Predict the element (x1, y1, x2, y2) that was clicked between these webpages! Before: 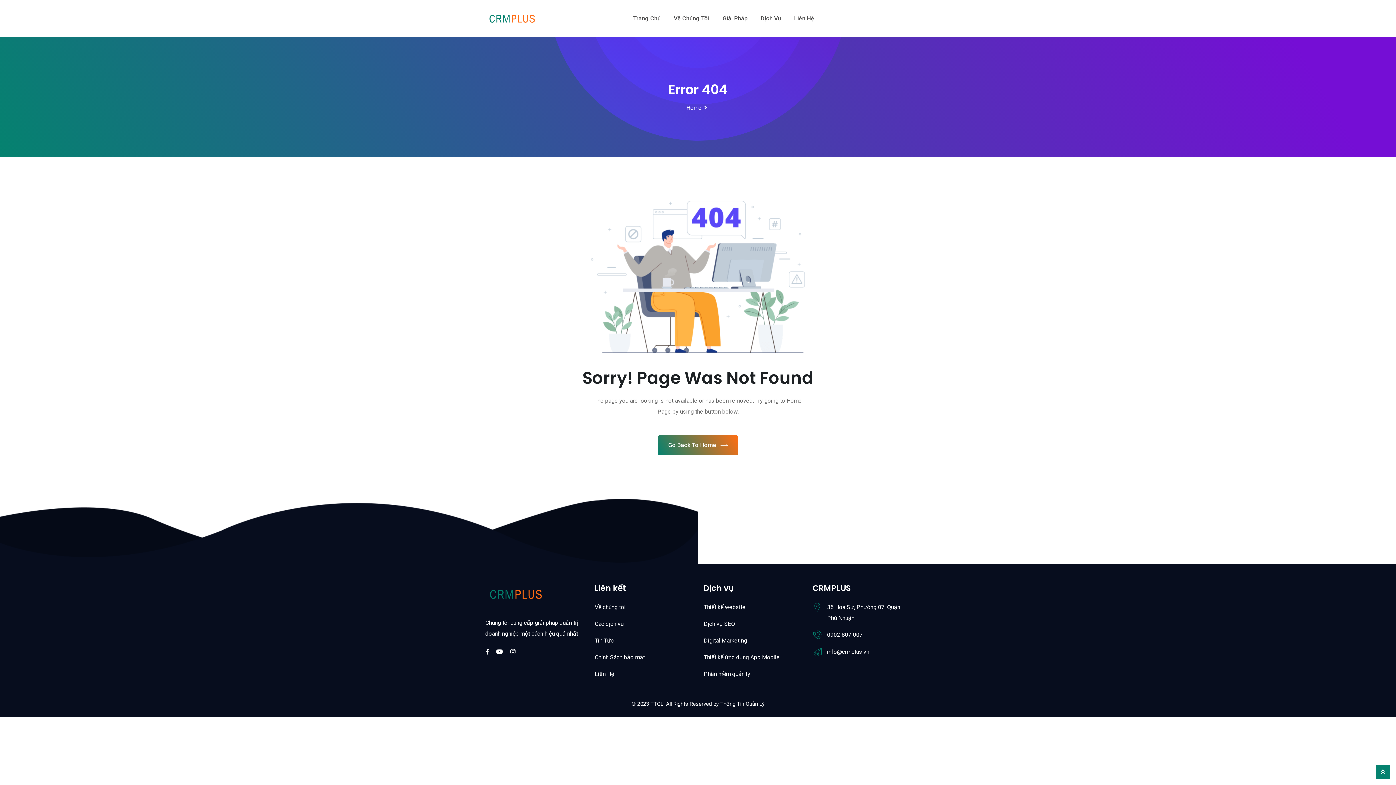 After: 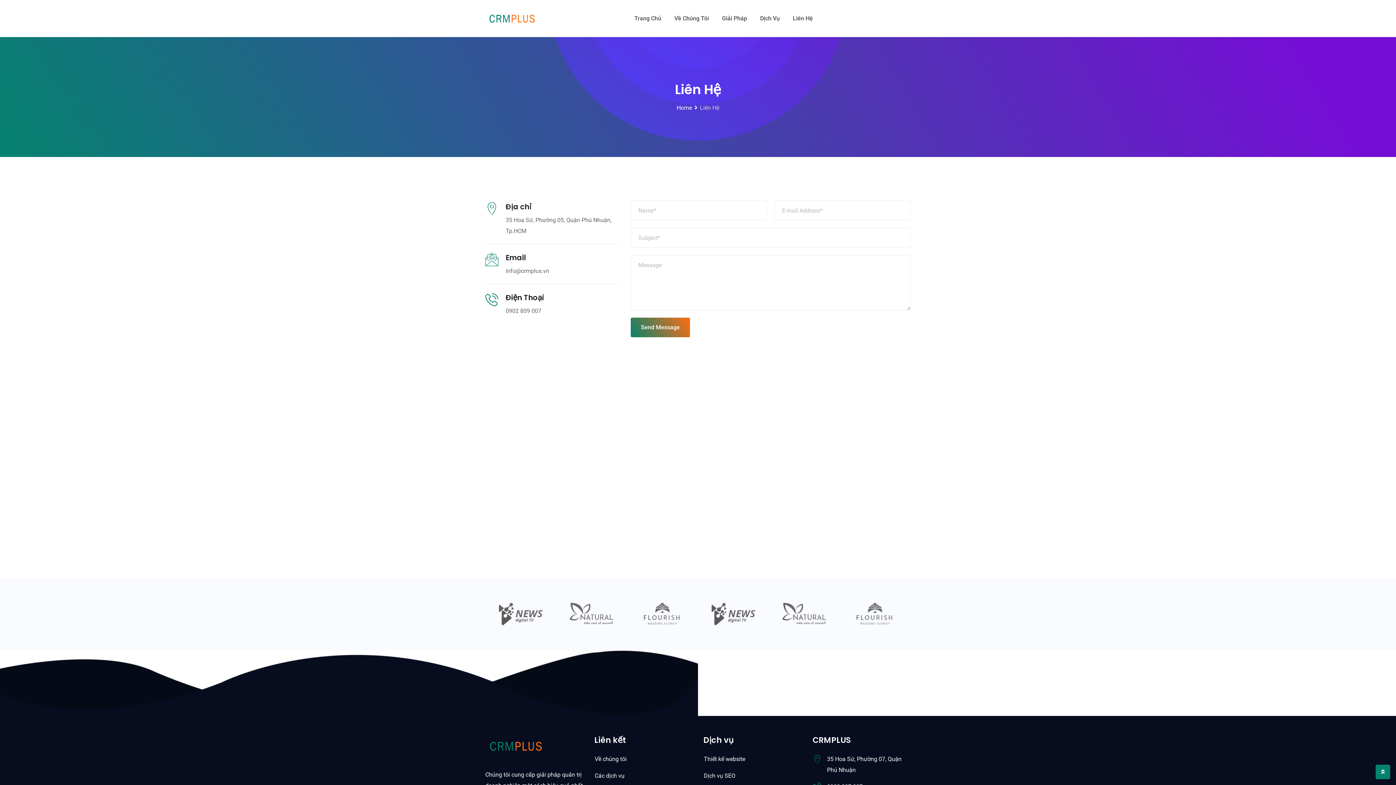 Action: bbox: (594, 670, 614, 677) label: Liên Hệ